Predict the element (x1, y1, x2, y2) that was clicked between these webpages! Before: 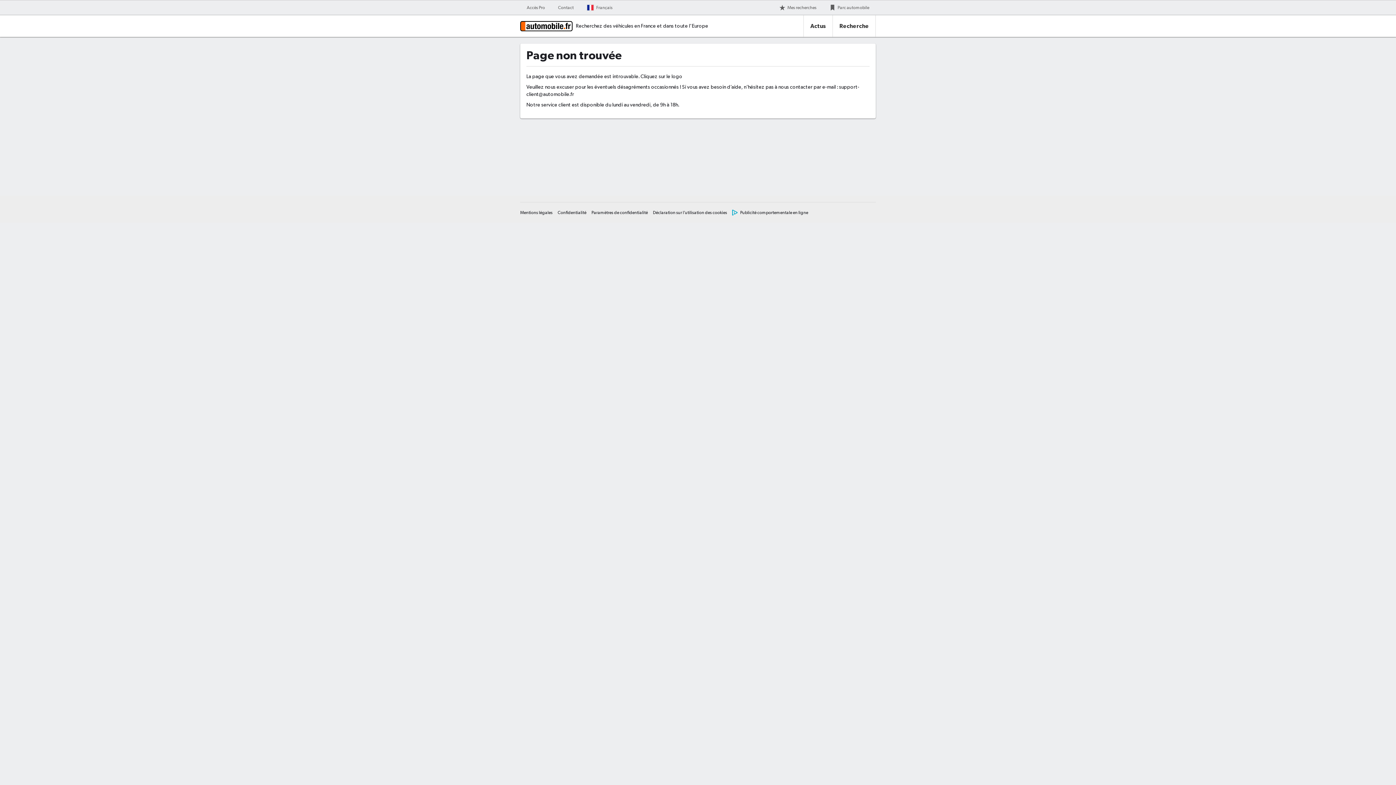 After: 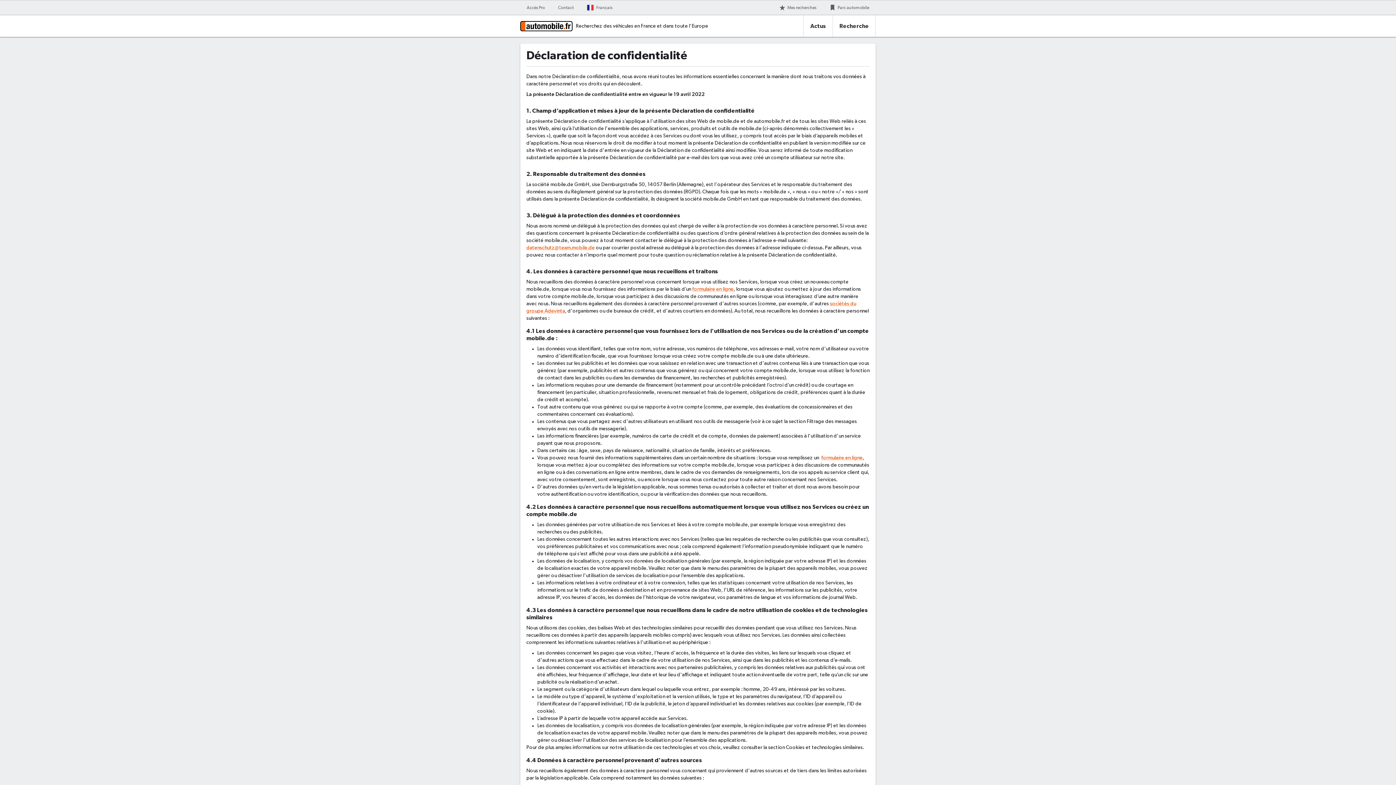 Action: label: Confidentialité bbox: (557, 209, 586, 216)